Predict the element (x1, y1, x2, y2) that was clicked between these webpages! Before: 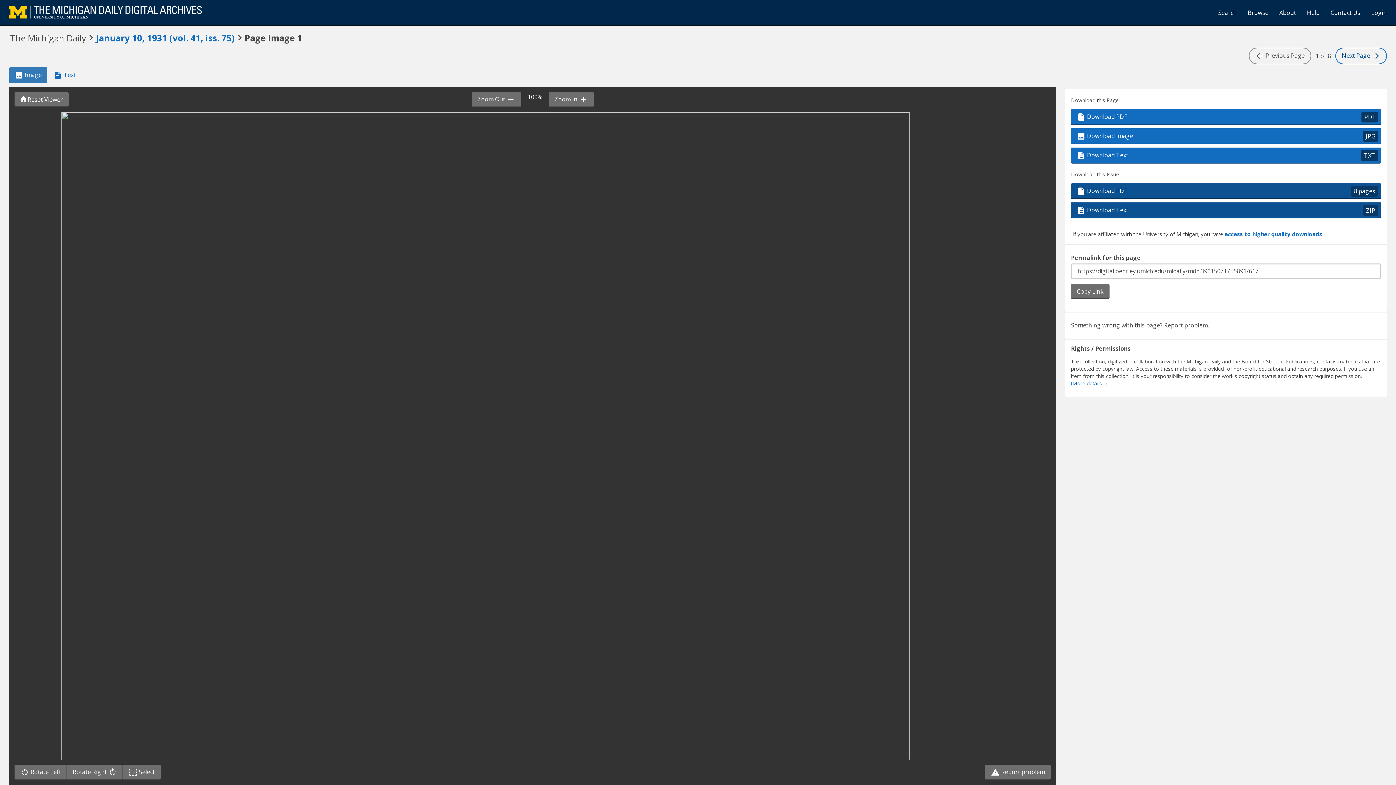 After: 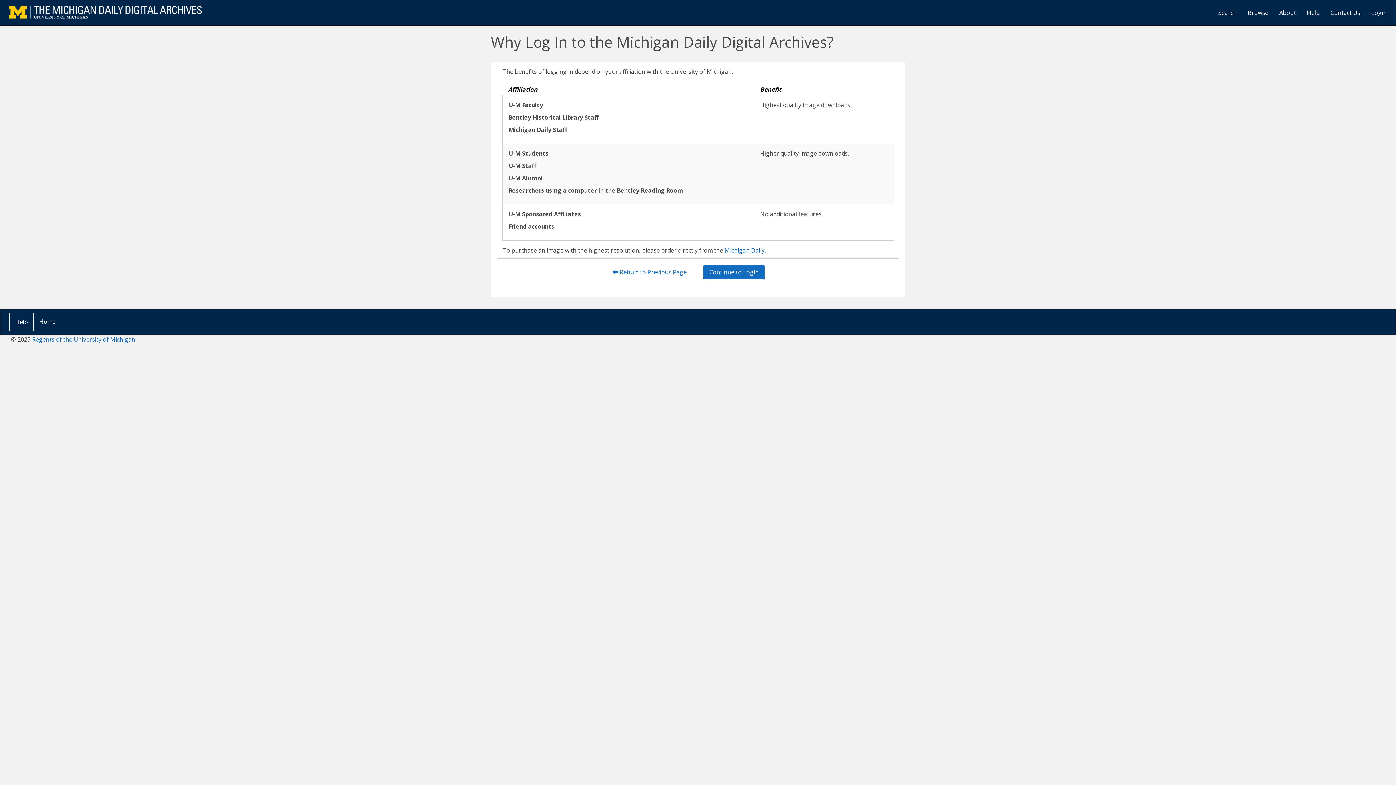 Action: bbox: (1225, 230, 1322, 237) label: access to higher quality downloads